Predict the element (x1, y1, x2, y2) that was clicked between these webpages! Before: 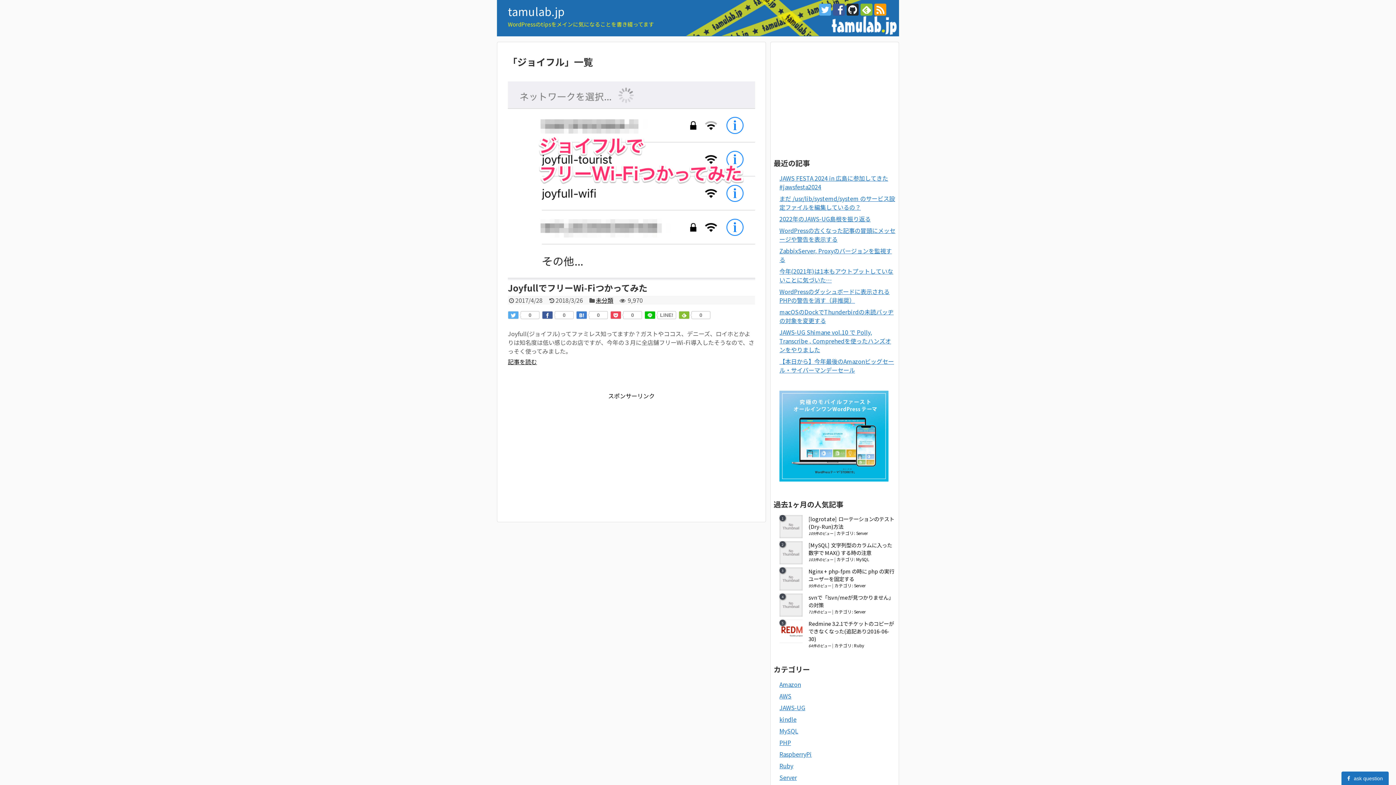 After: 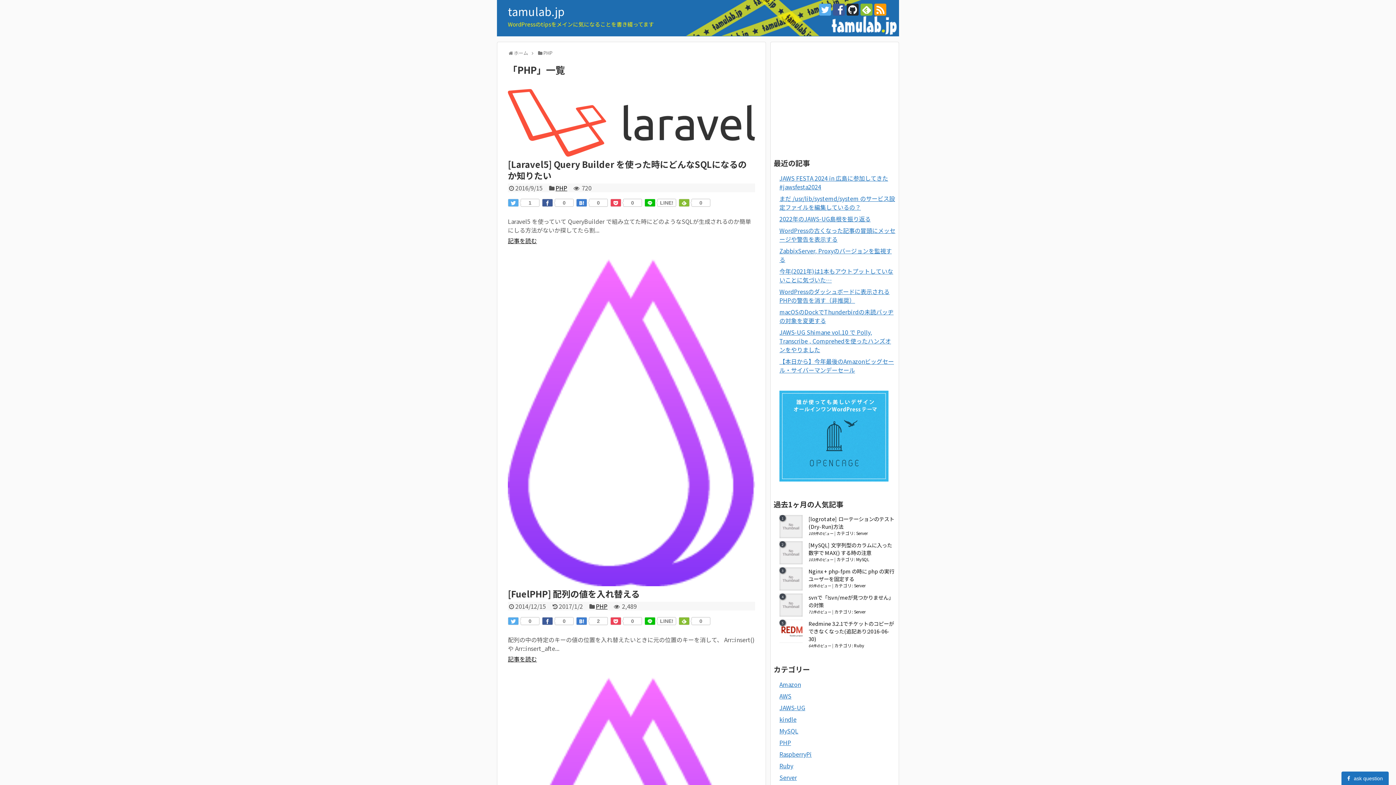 Action: bbox: (779, 738, 791, 747) label: PHP